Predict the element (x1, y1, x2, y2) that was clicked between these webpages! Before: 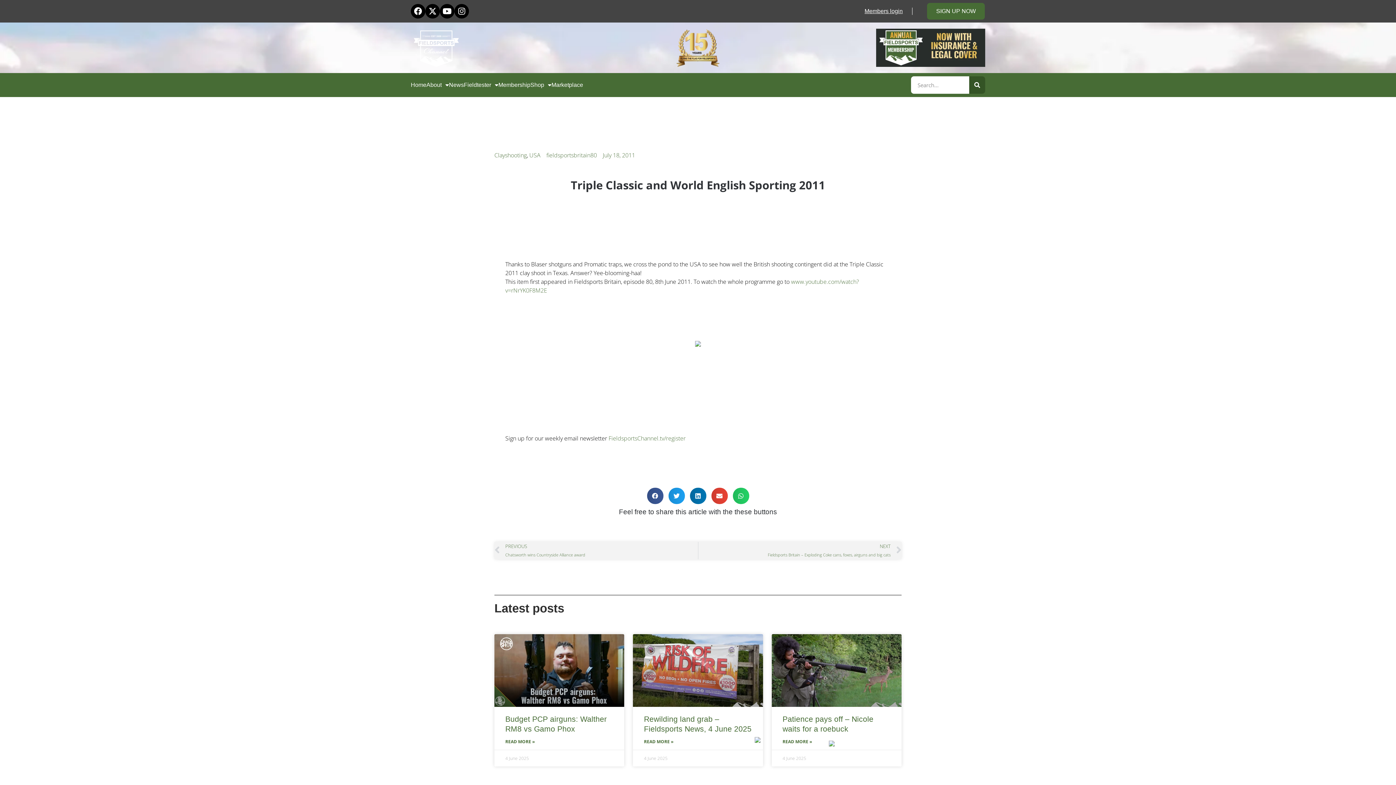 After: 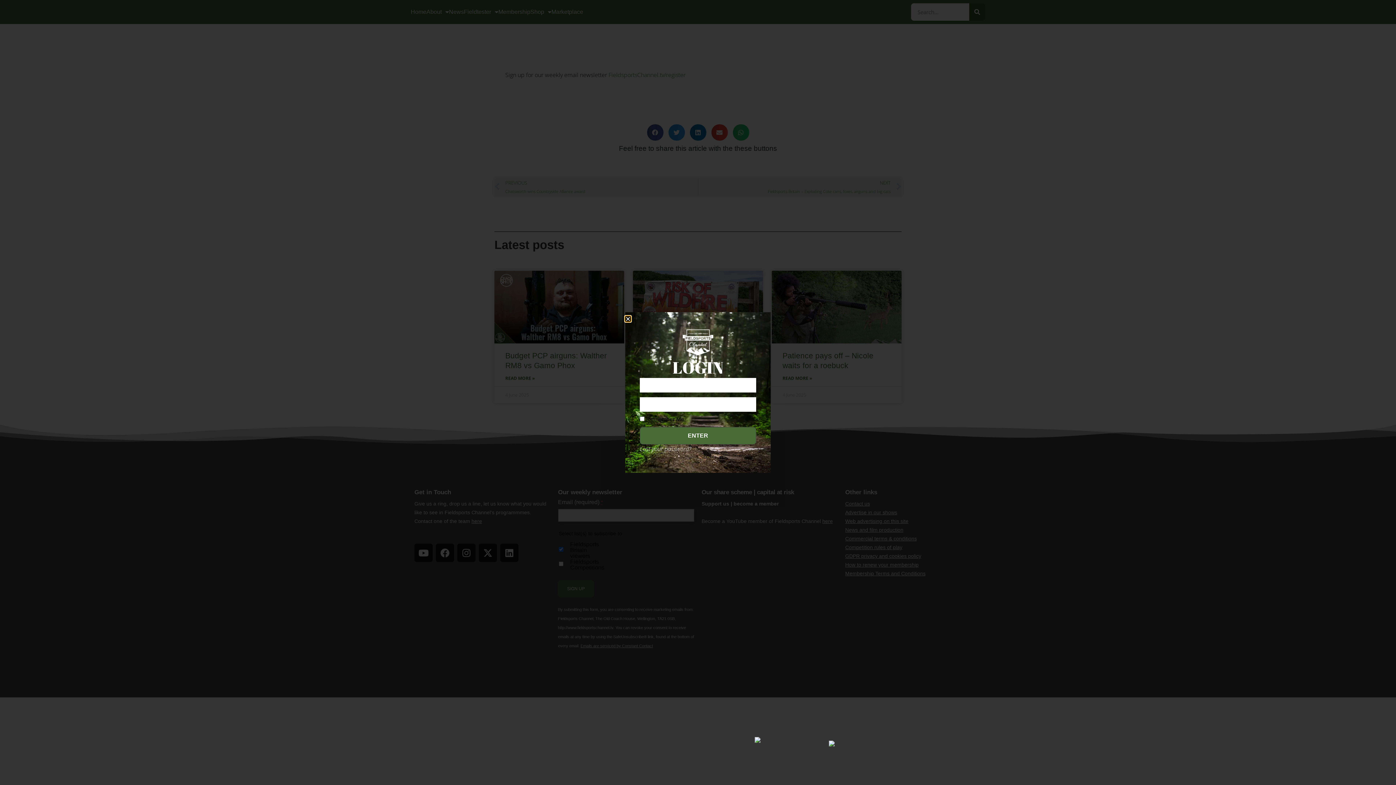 Action: label: Members login bbox: (864, 8, 903, 14)